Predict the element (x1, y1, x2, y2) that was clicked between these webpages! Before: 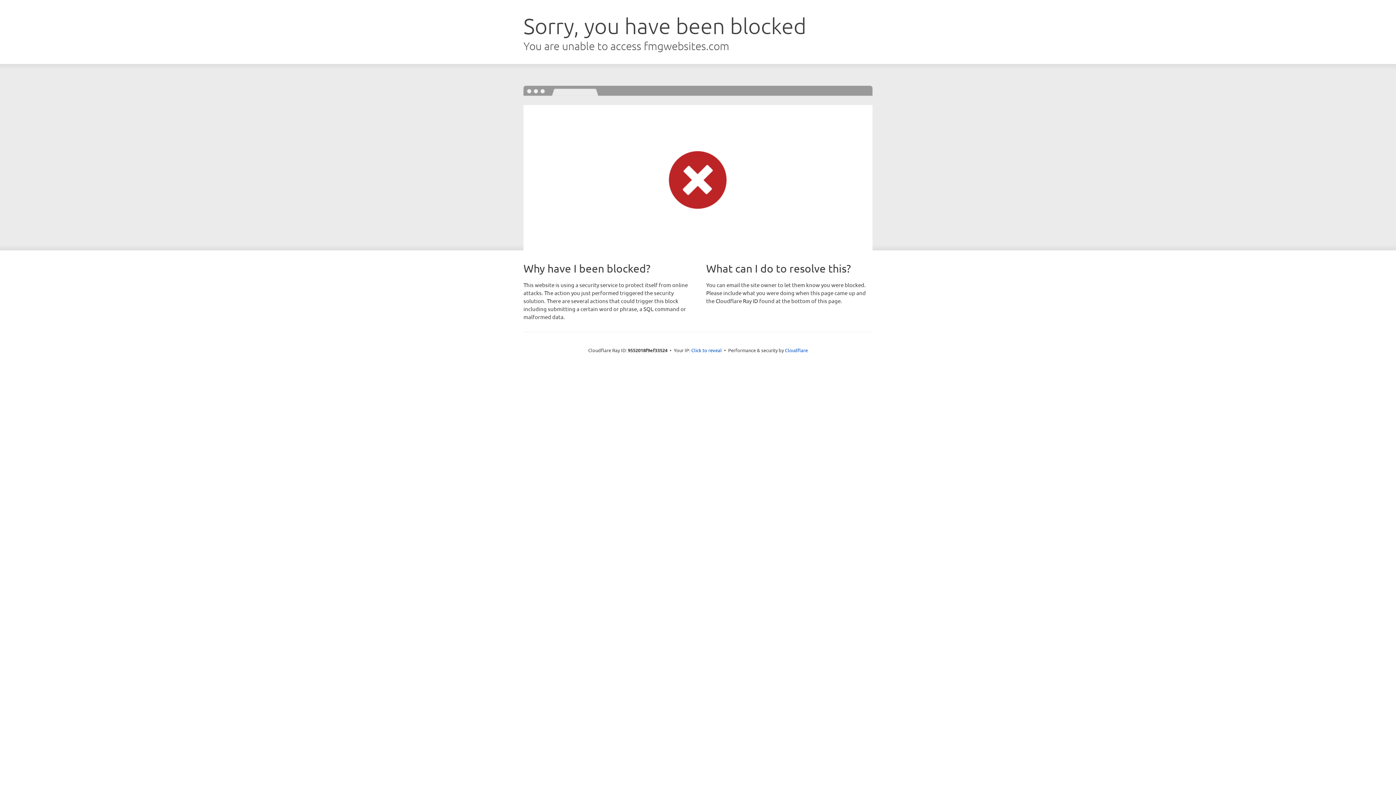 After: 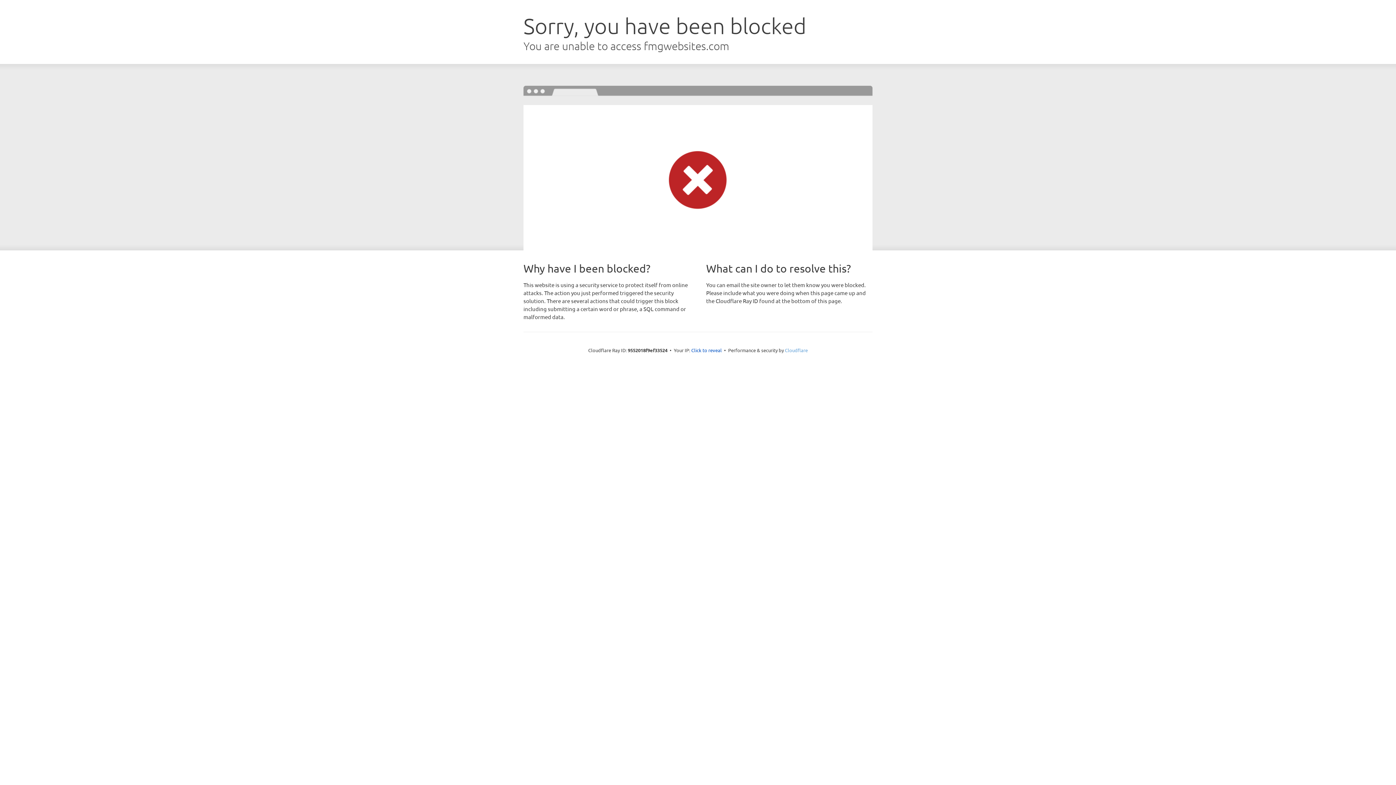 Action: label: Cloudflare bbox: (785, 347, 808, 353)